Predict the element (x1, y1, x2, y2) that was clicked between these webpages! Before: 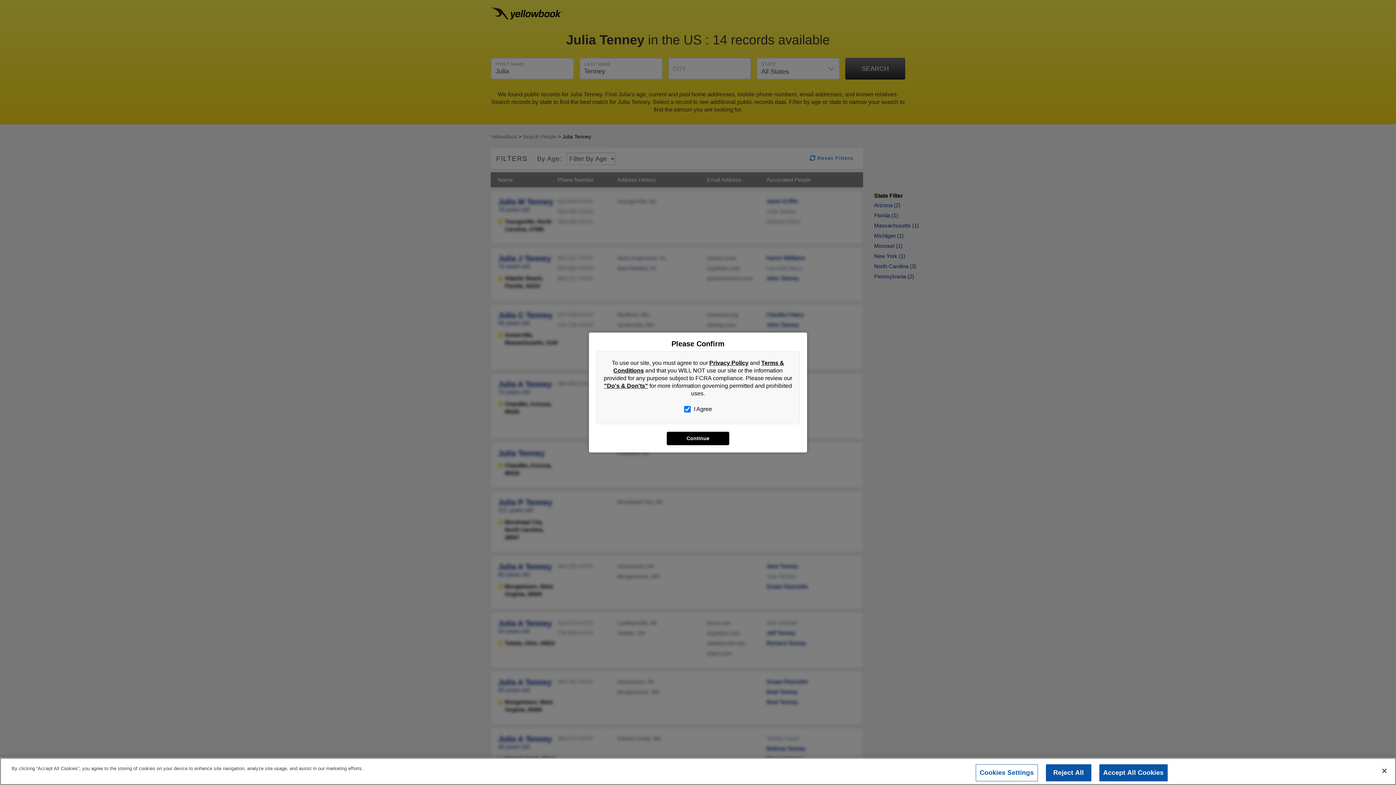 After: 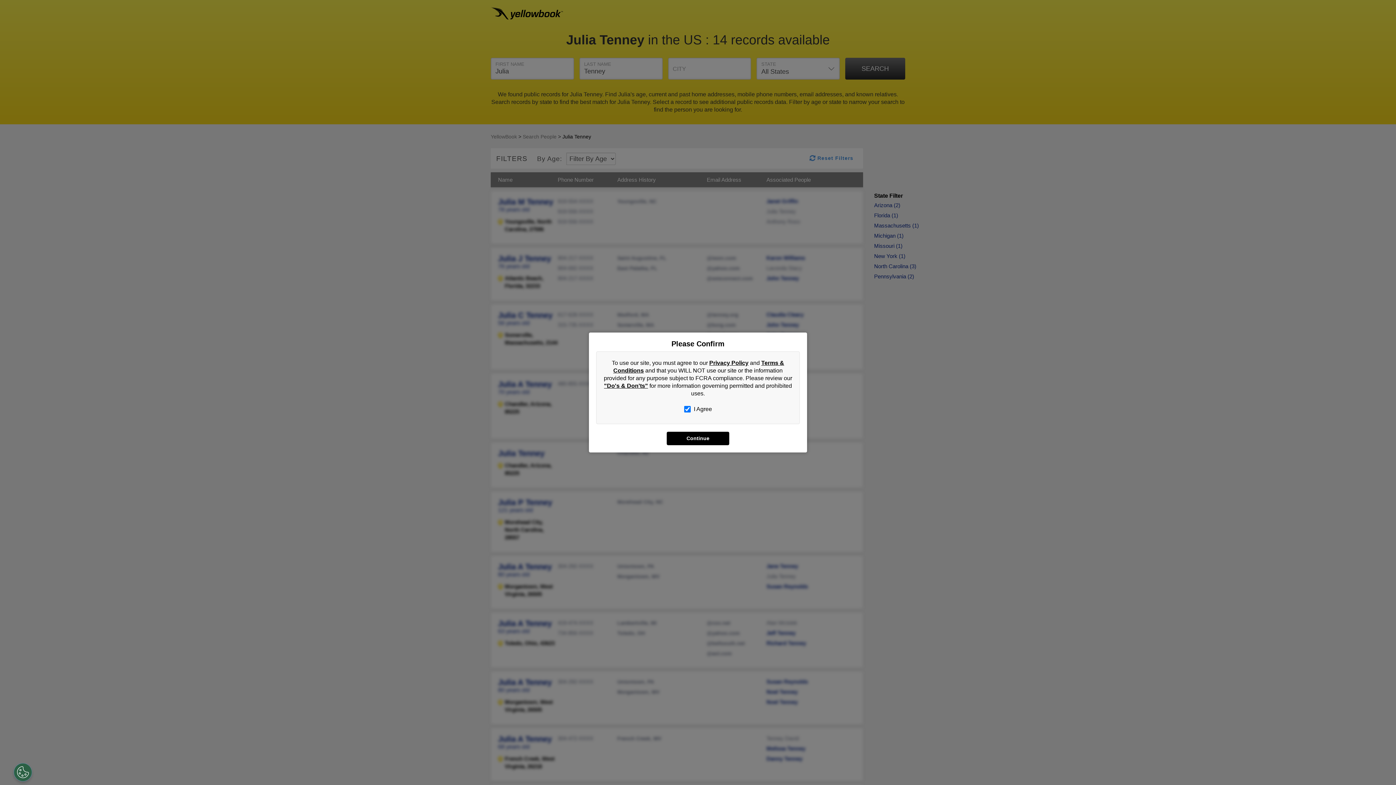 Action: bbox: (1046, 764, 1091, 781) label: Reject All